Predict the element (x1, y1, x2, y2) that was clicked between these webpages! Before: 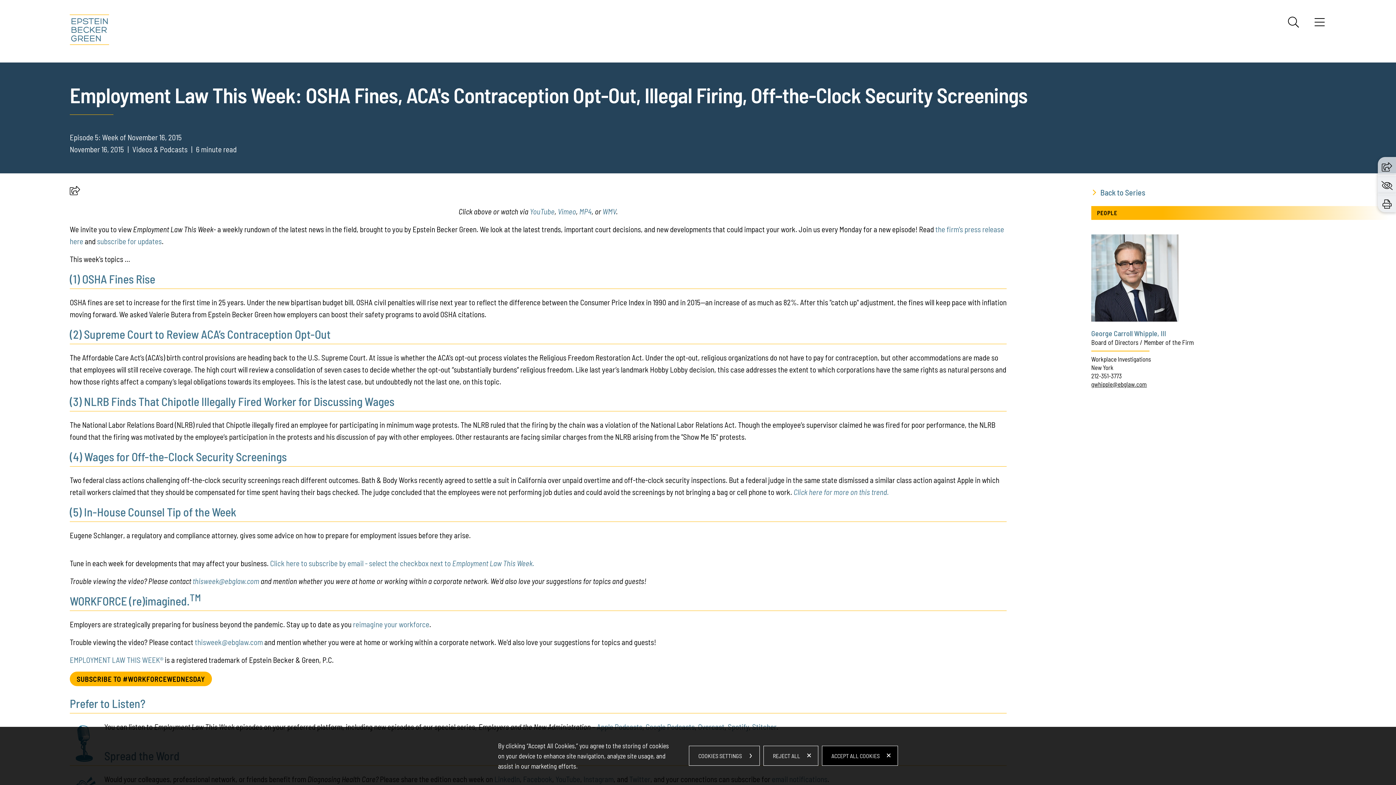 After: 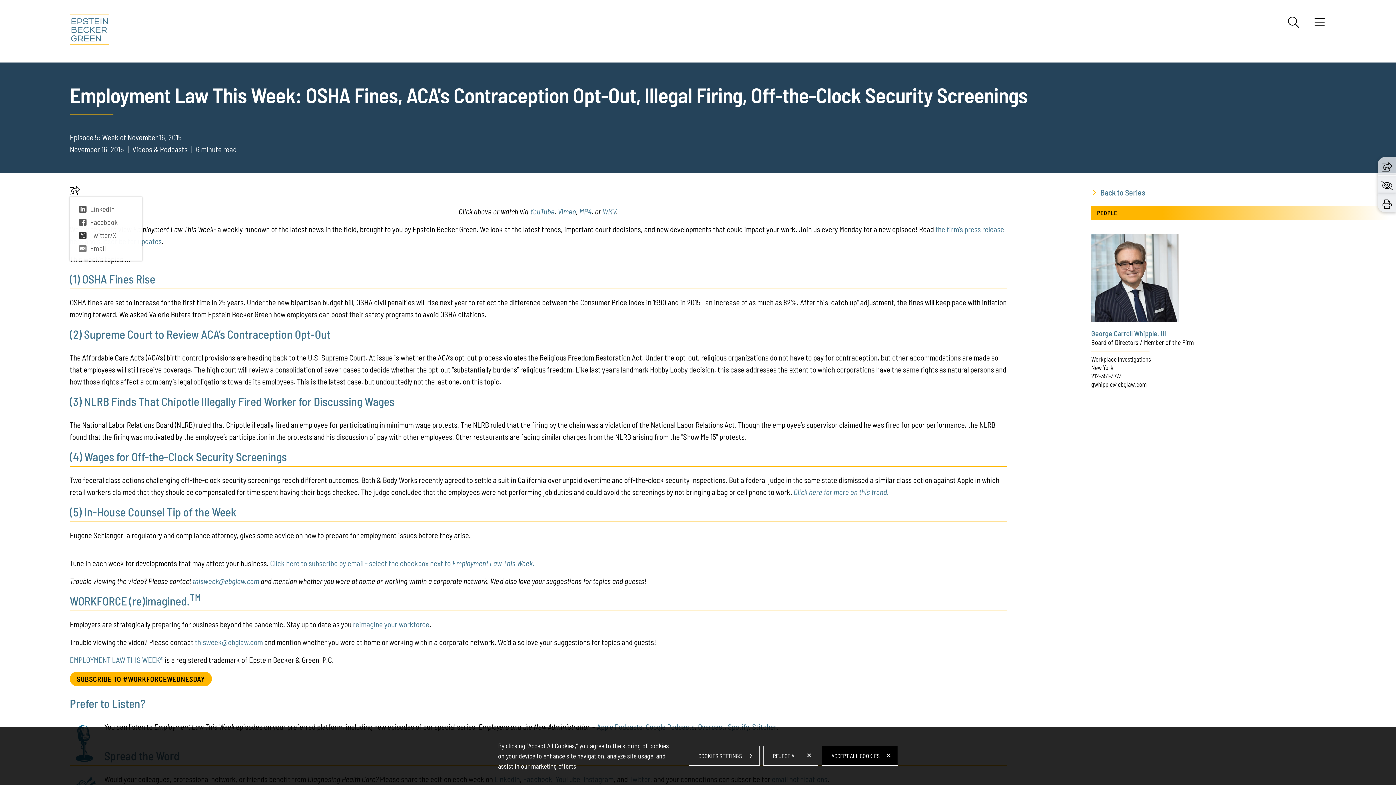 Action: bbox: (69, 188, 80, 196)